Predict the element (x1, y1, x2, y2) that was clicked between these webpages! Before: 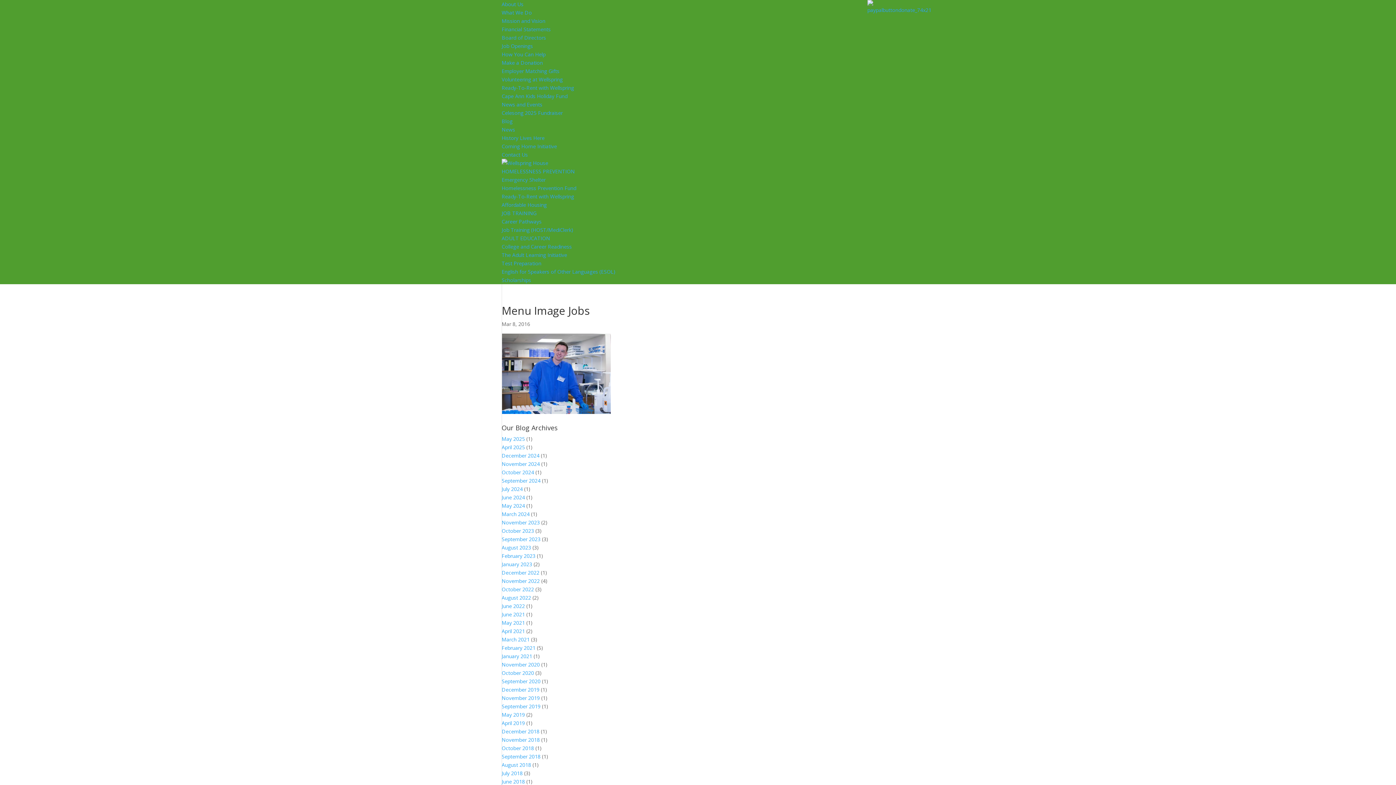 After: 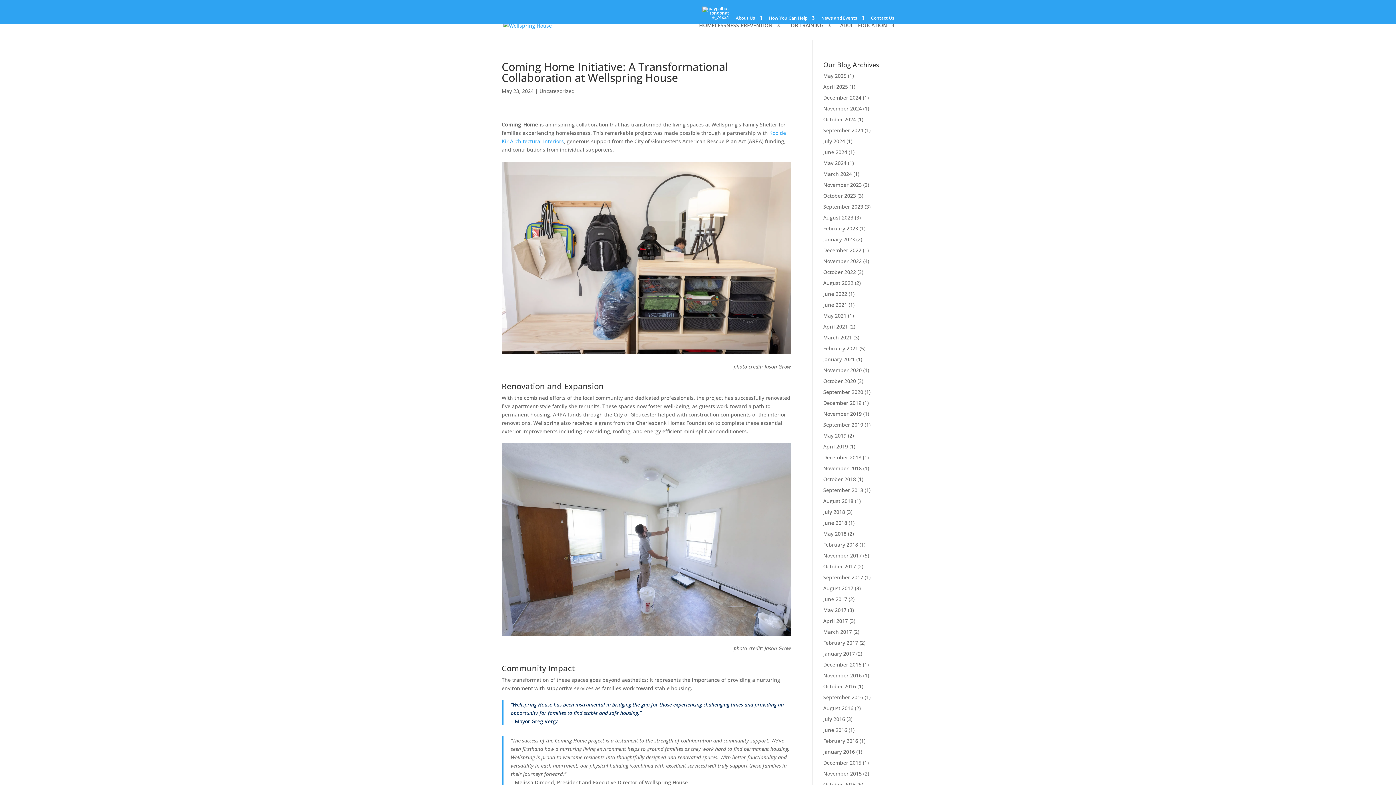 Action: label: Coming Home Initiative bbox: (501, 142, 557, 149)